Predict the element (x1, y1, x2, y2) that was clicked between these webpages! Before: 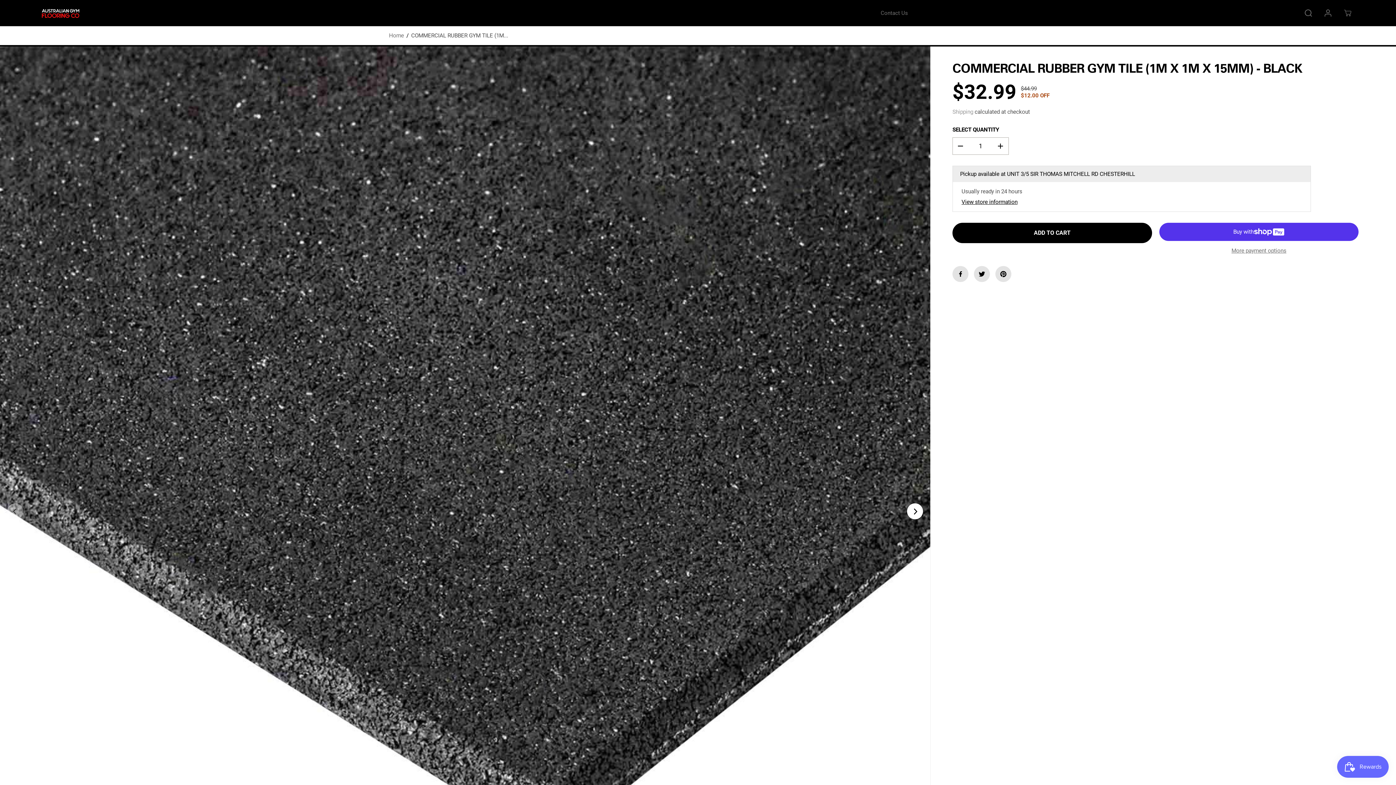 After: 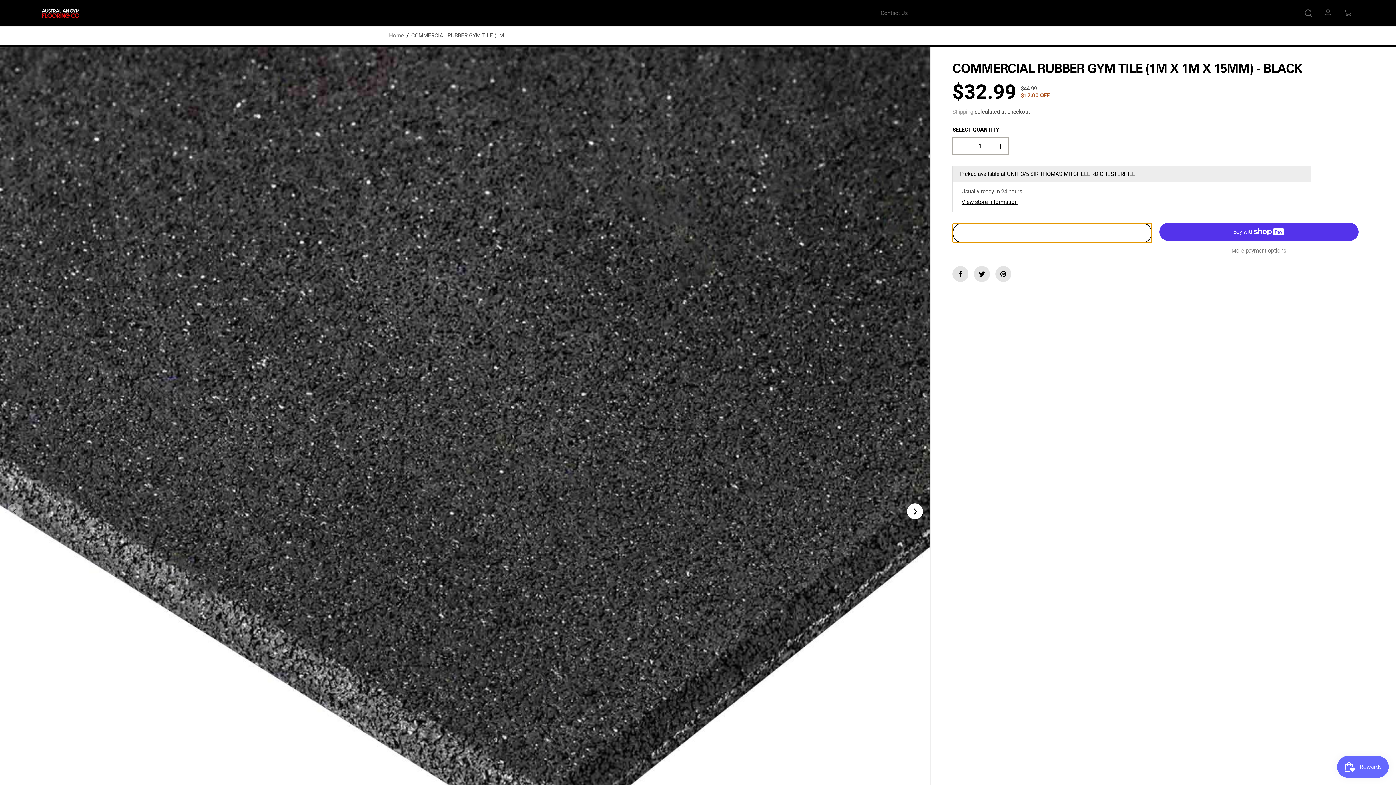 Action: label: ADD TO CART bbox: (952, 222, 1152, 243)